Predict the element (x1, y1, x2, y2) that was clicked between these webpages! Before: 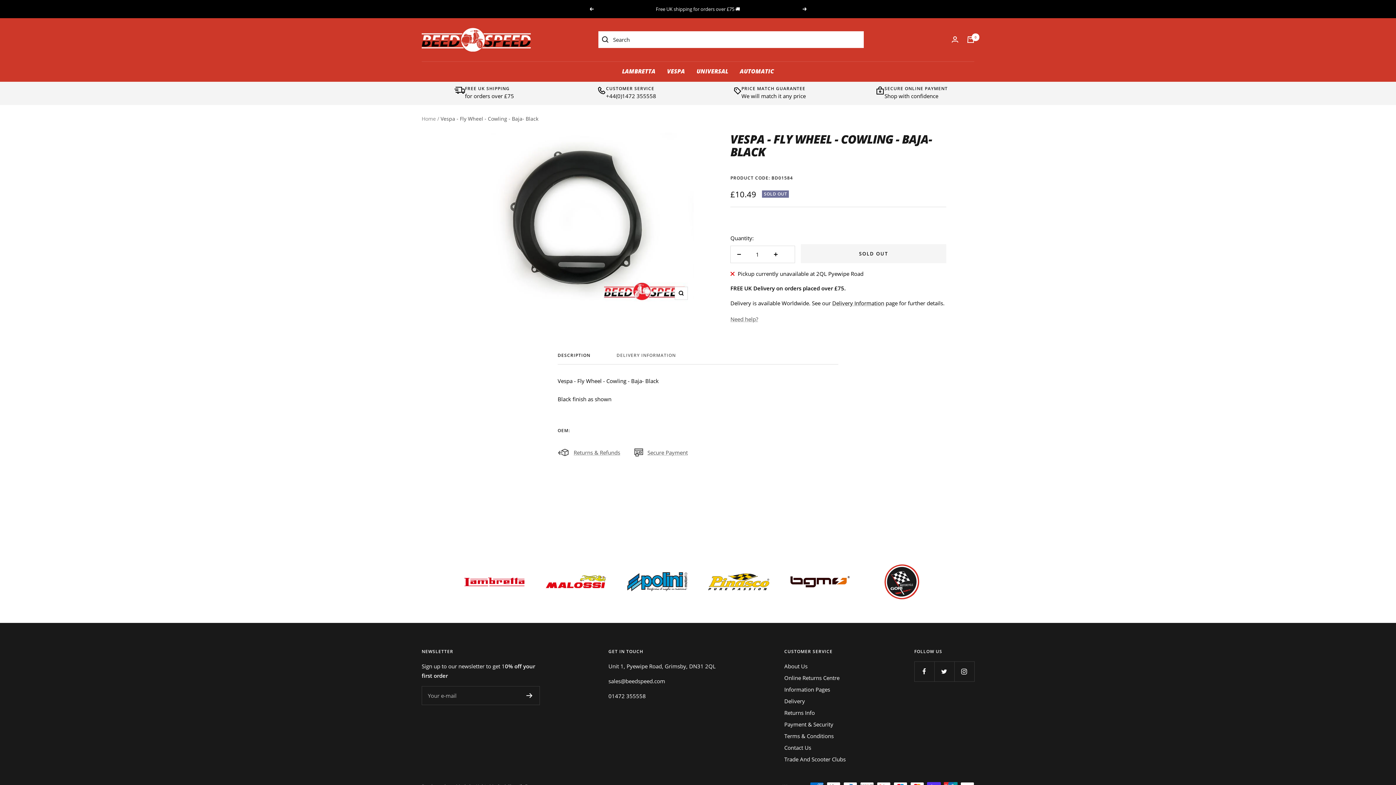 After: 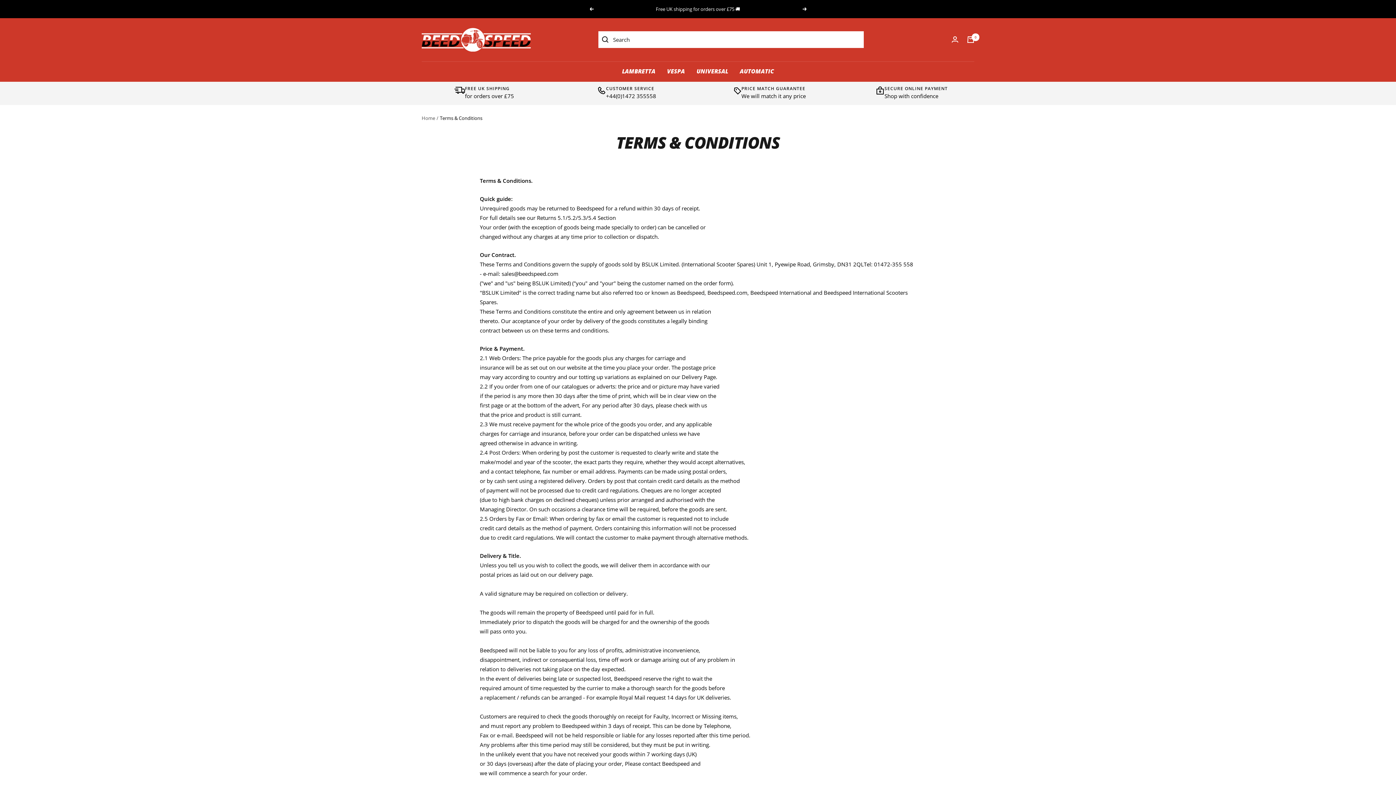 Action: label: Terms & Conditions bbox: (784, 731, 833, 741)